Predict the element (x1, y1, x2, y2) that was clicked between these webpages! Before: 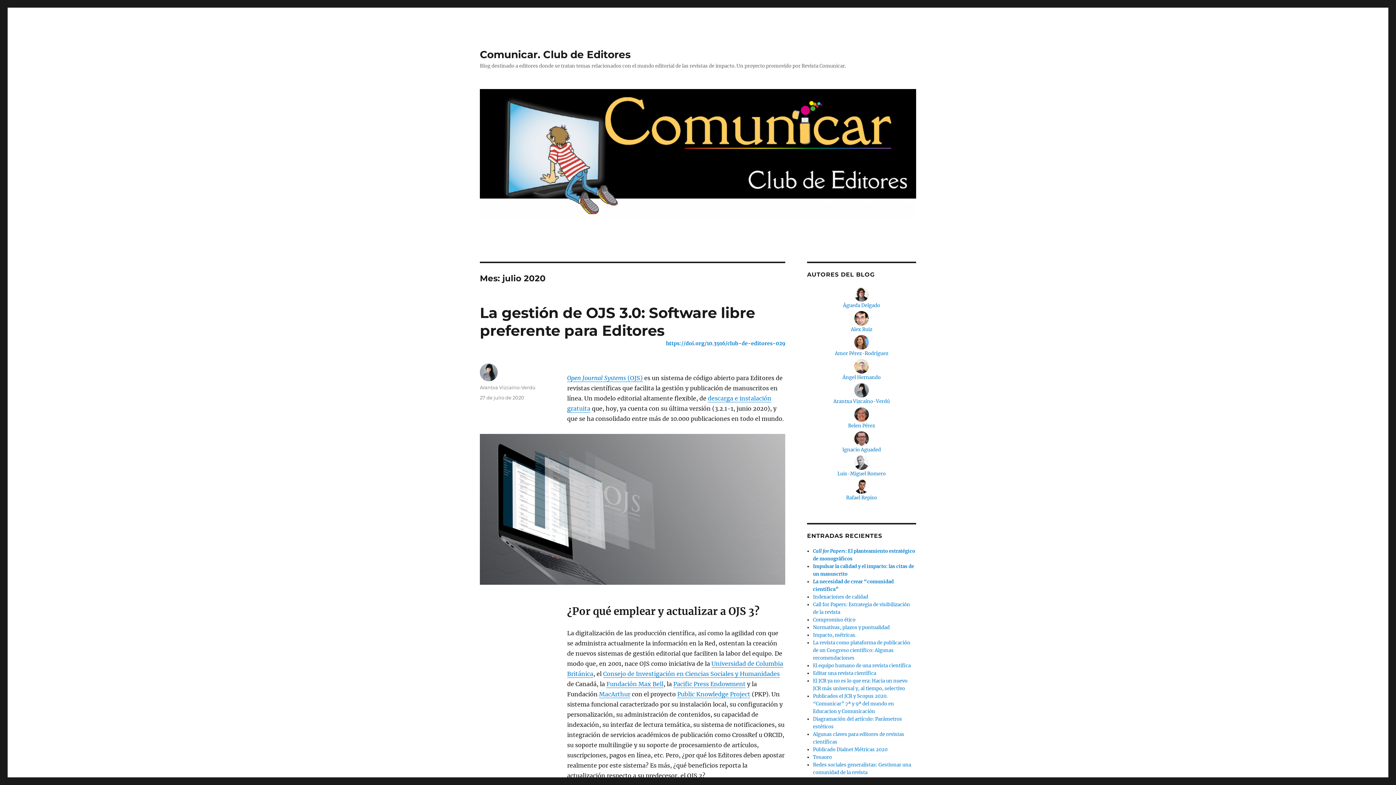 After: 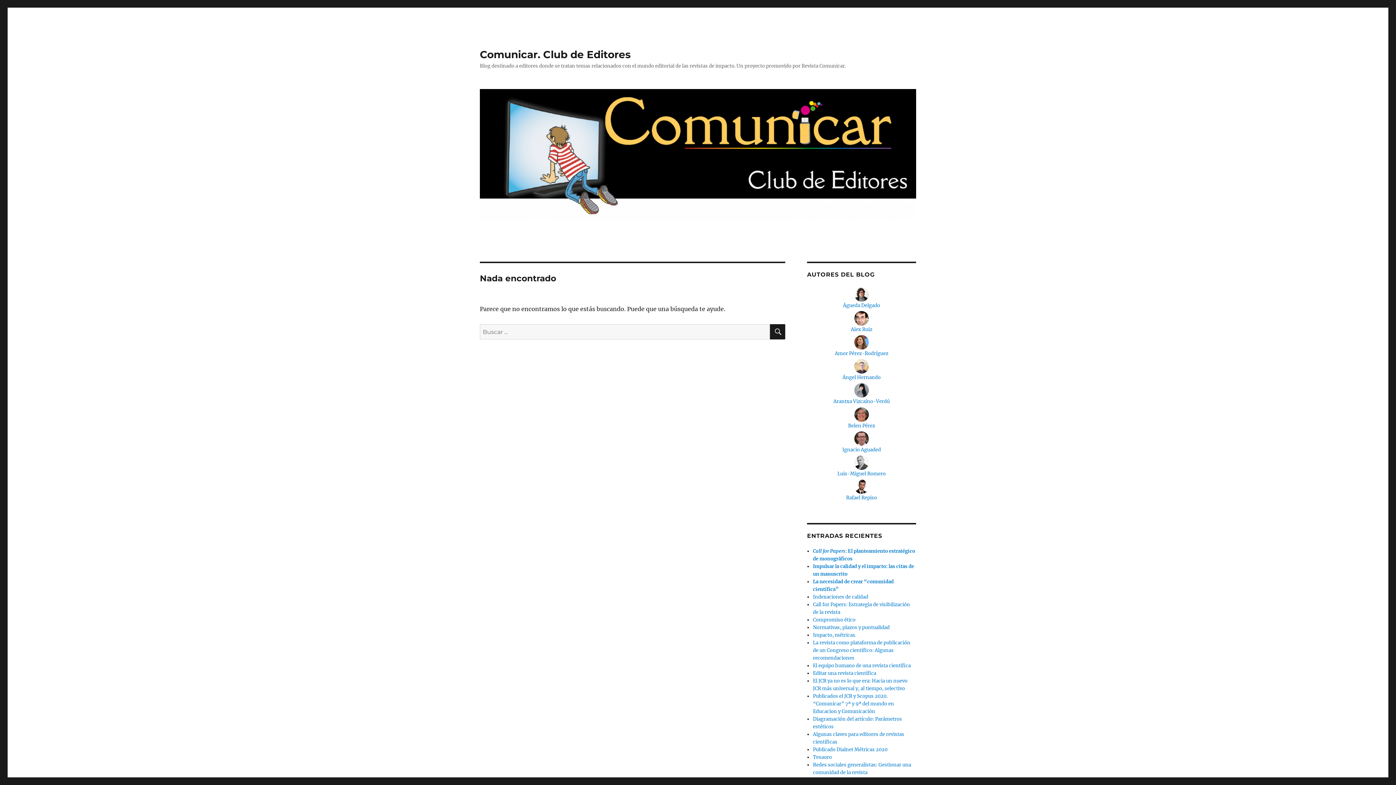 Action: label: Belen Pérez bbox: (808, 411, 915, 429)